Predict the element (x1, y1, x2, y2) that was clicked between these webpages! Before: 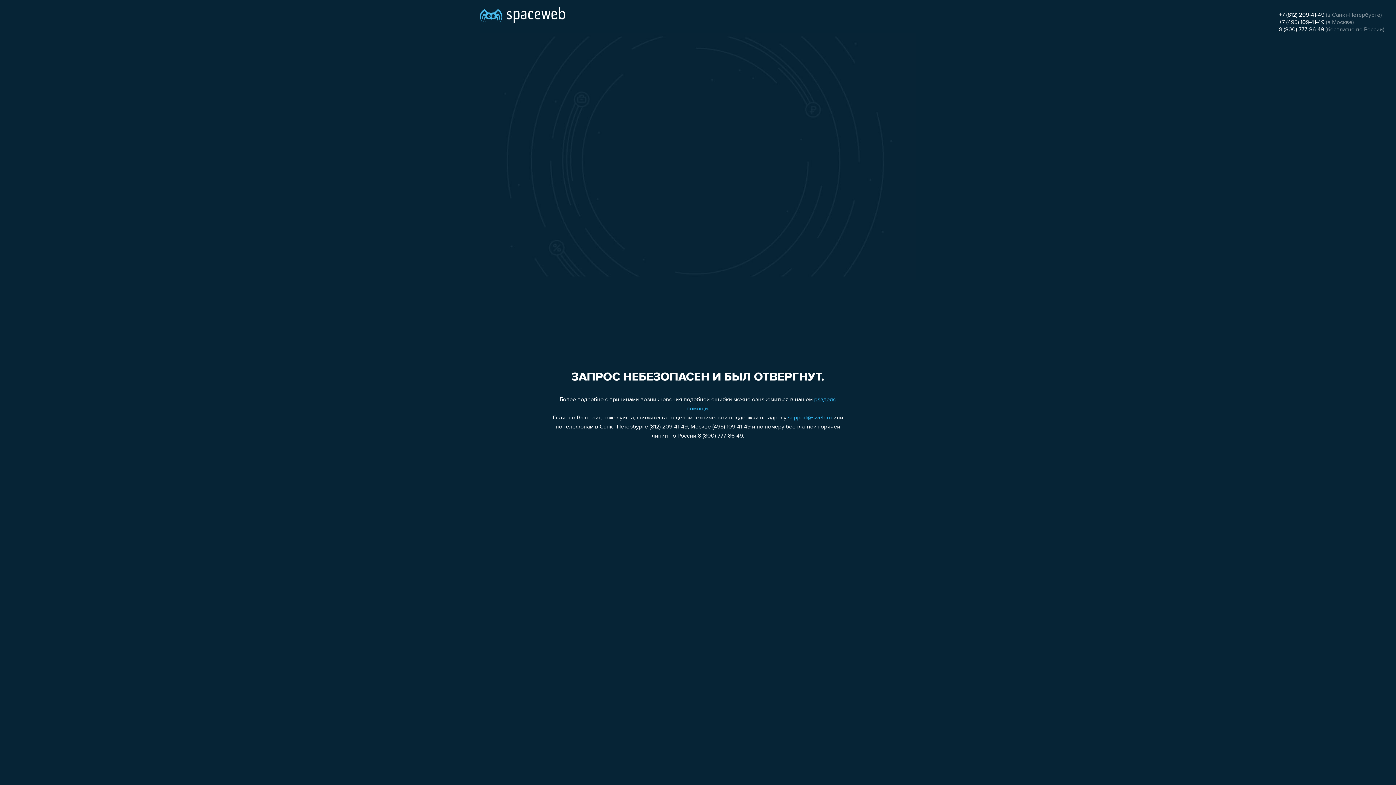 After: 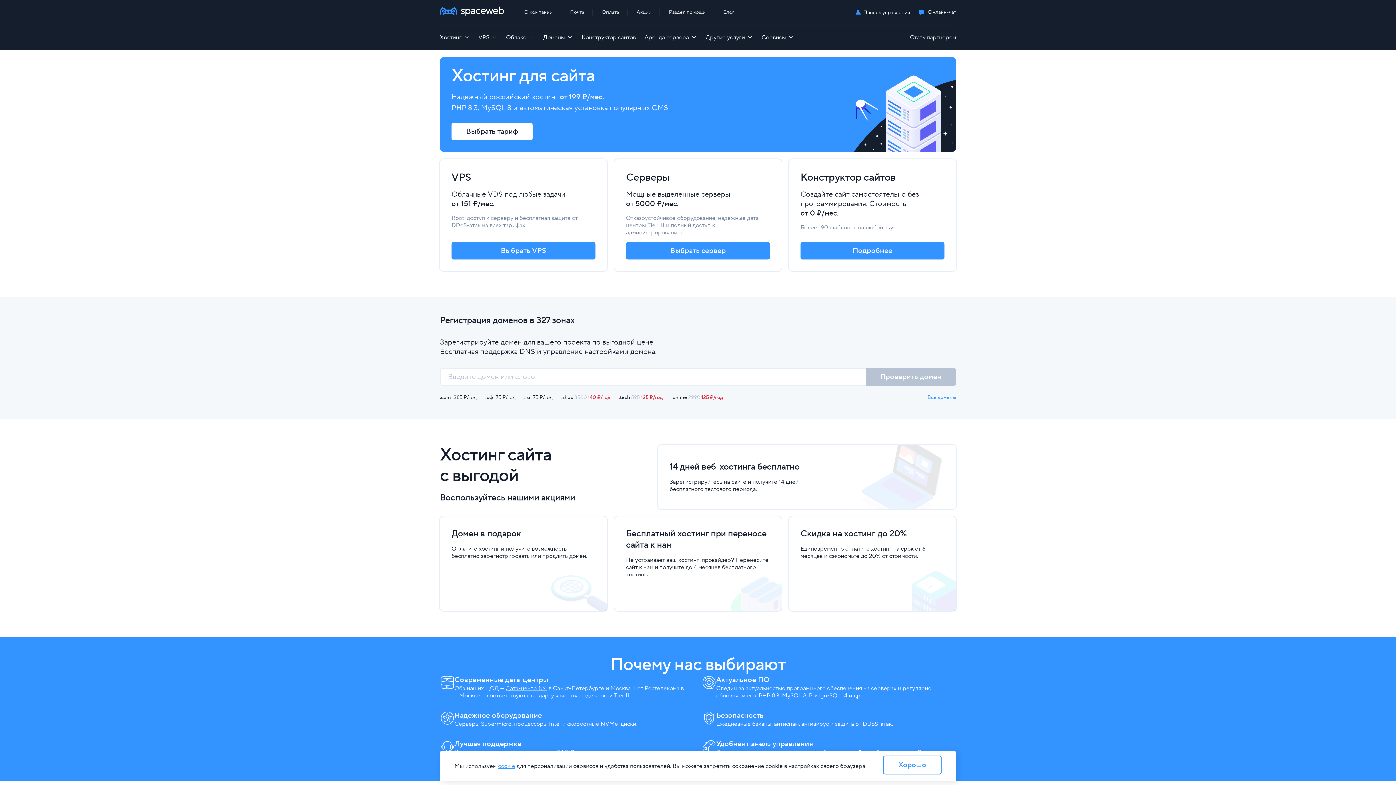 Action: bbox: (480, 0, 565, 25)